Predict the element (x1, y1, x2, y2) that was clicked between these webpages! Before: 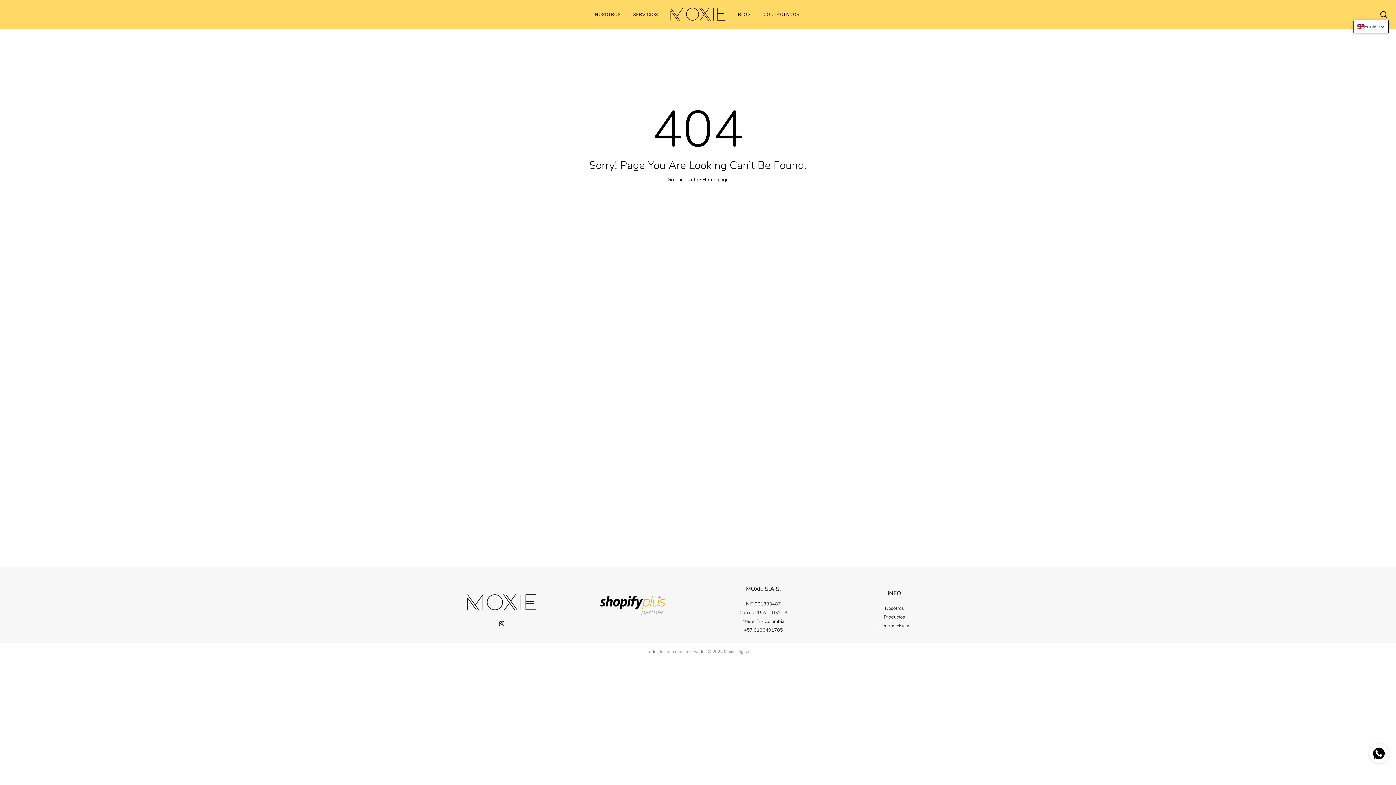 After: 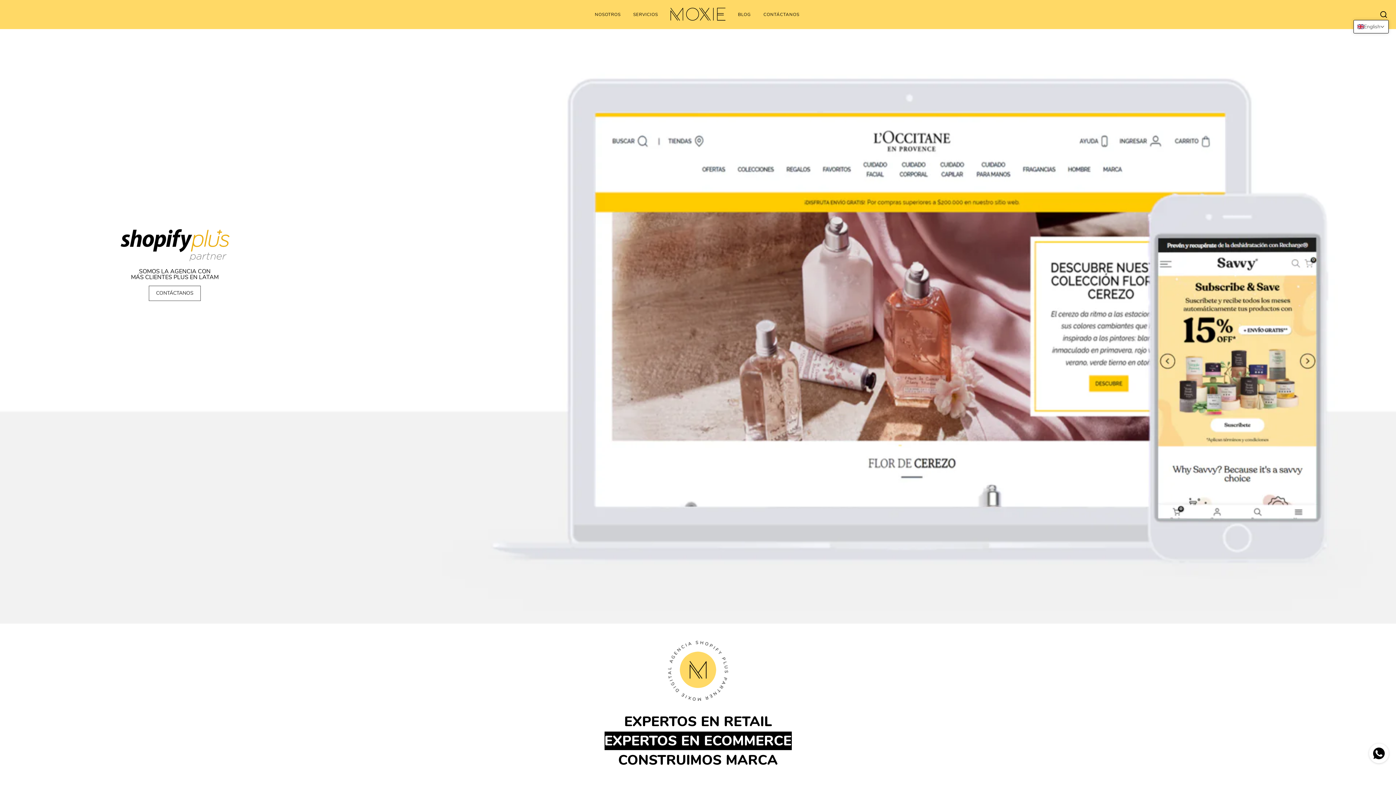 Action: bbox: (742, 618, 784, 625) label: Medellín - Colombia